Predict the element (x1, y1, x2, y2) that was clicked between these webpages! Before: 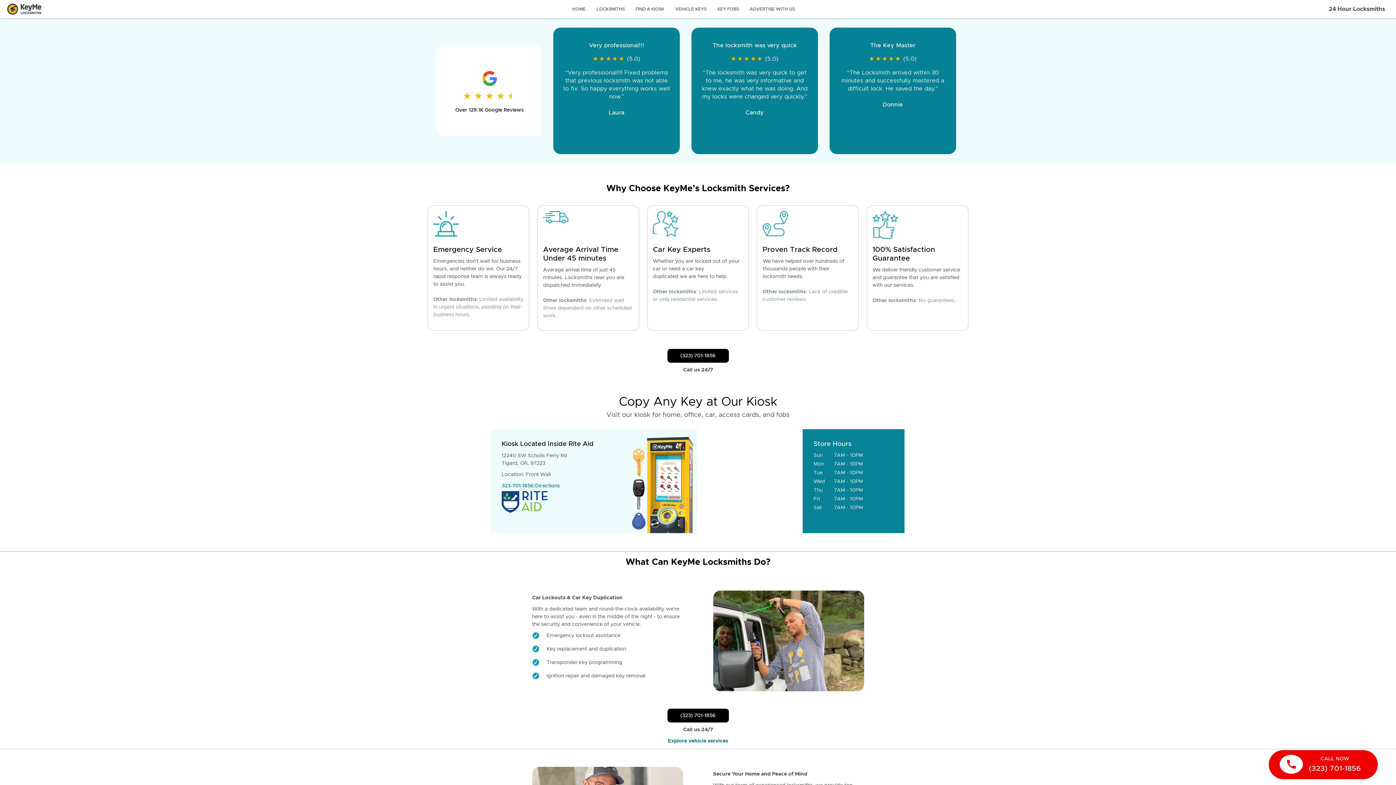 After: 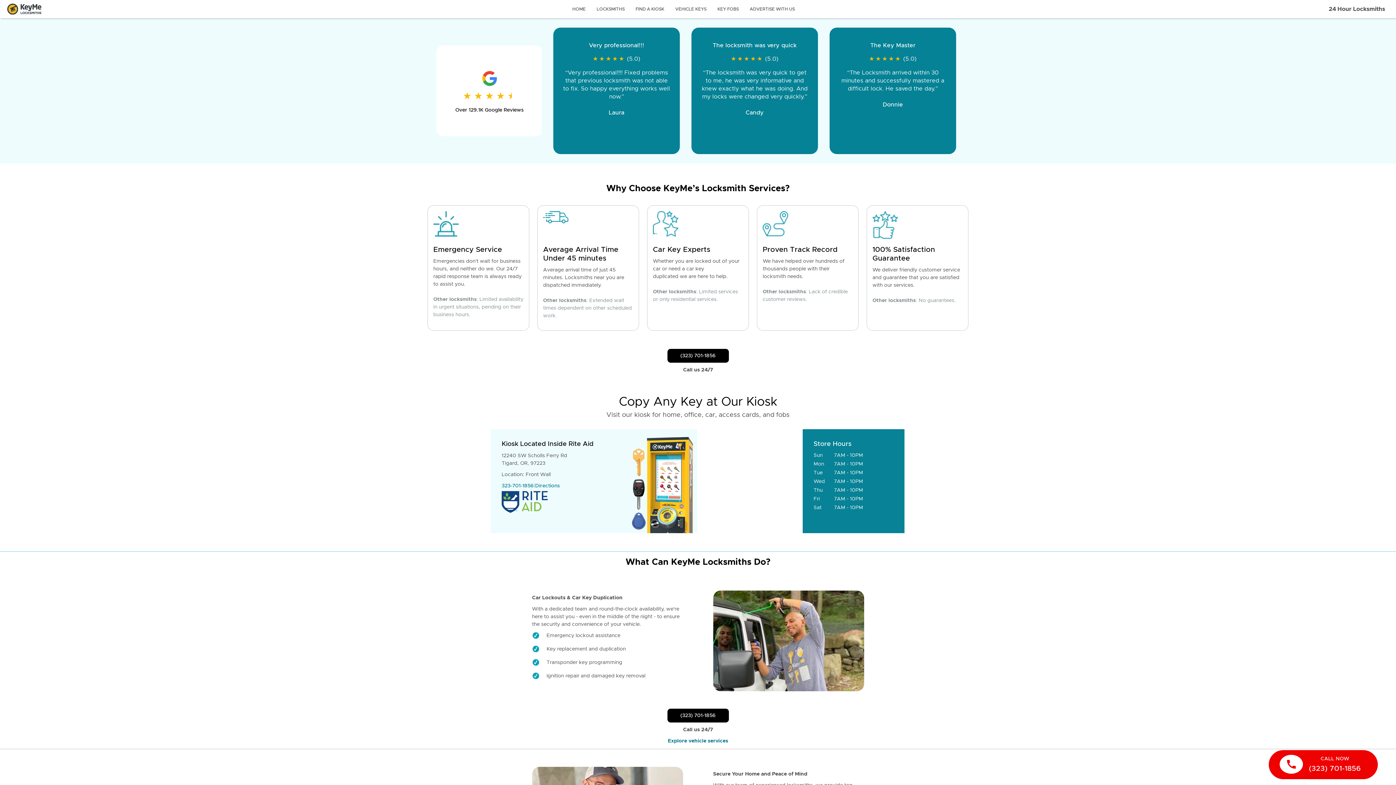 Action: label: Call Customer Service bbox: (667, 349, 728, 362)